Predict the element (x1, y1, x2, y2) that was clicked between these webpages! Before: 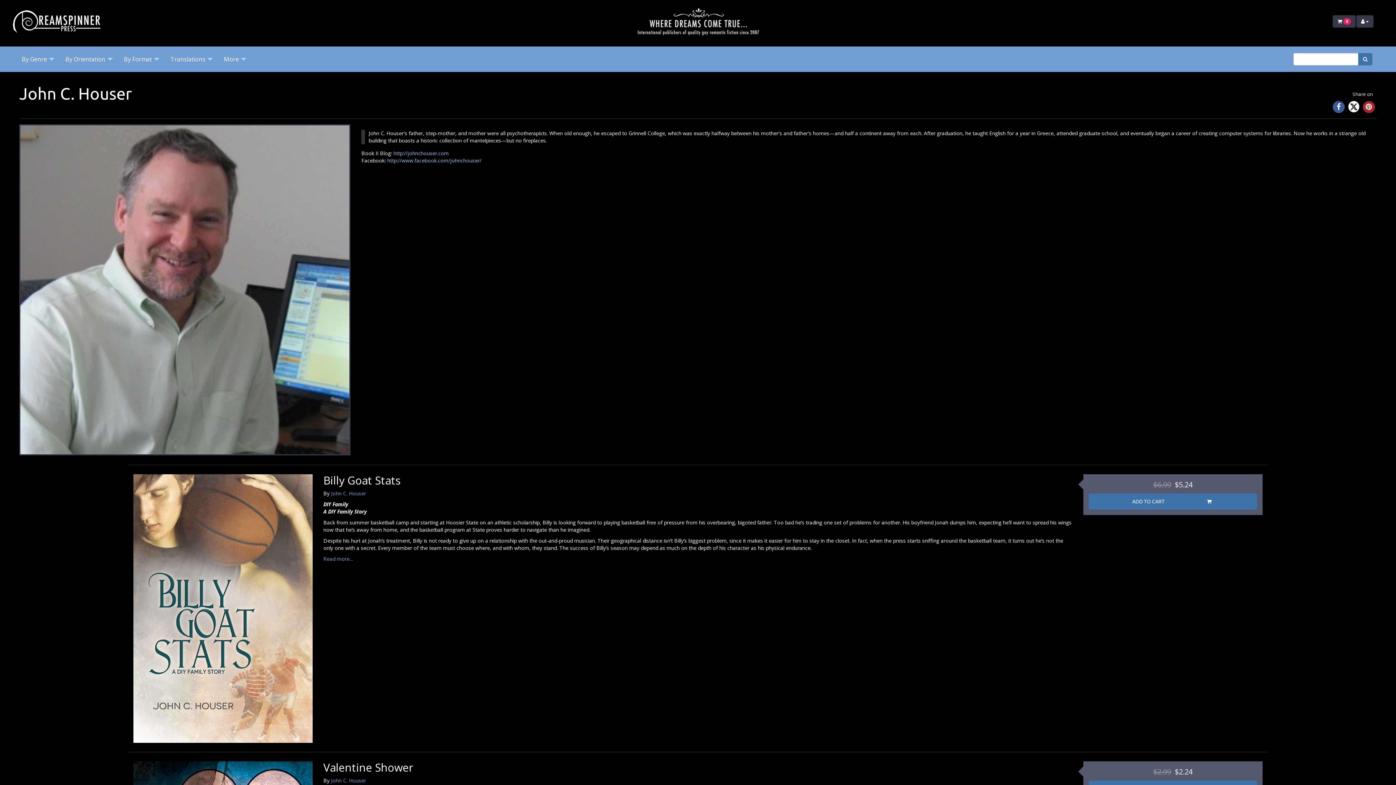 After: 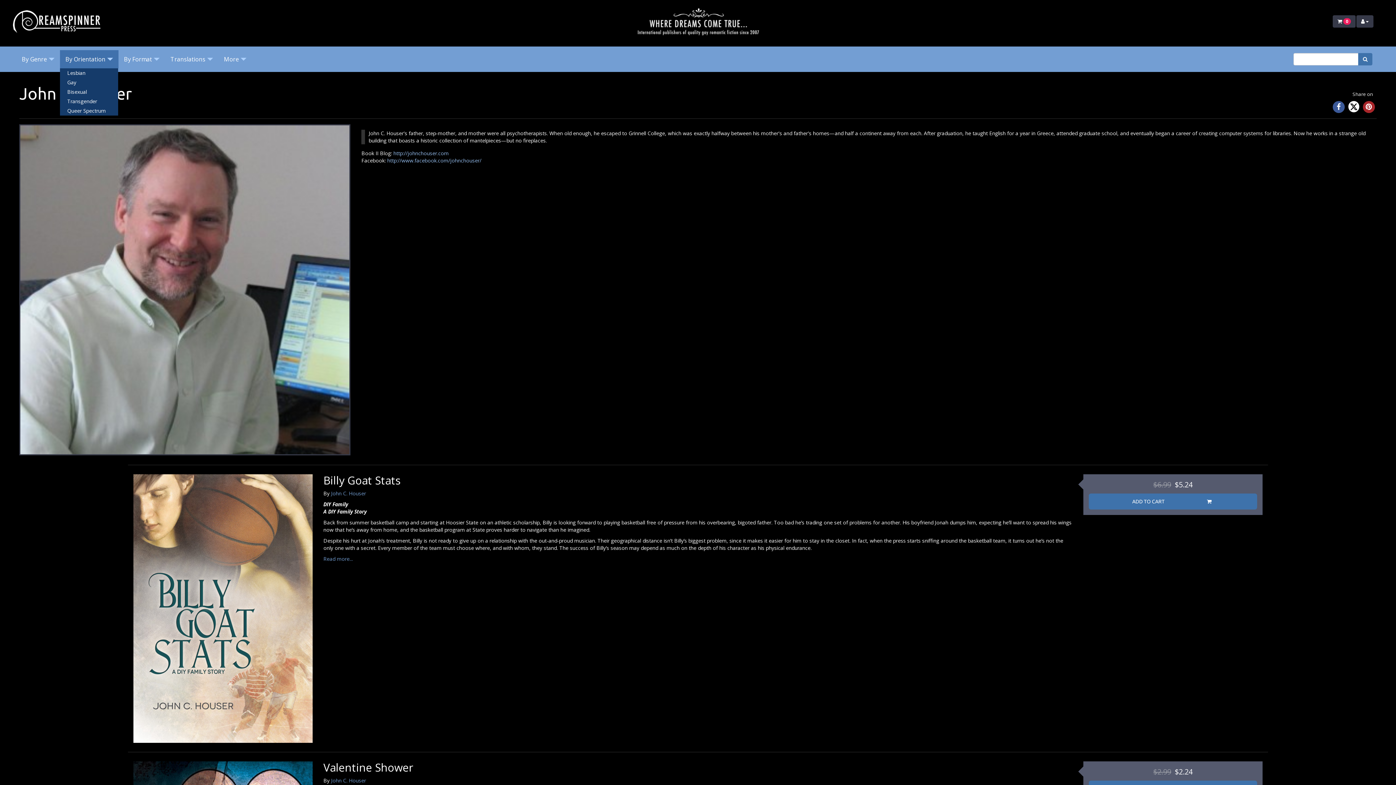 Action: bbox: (60, 50, 118, 68) label: By Orientation